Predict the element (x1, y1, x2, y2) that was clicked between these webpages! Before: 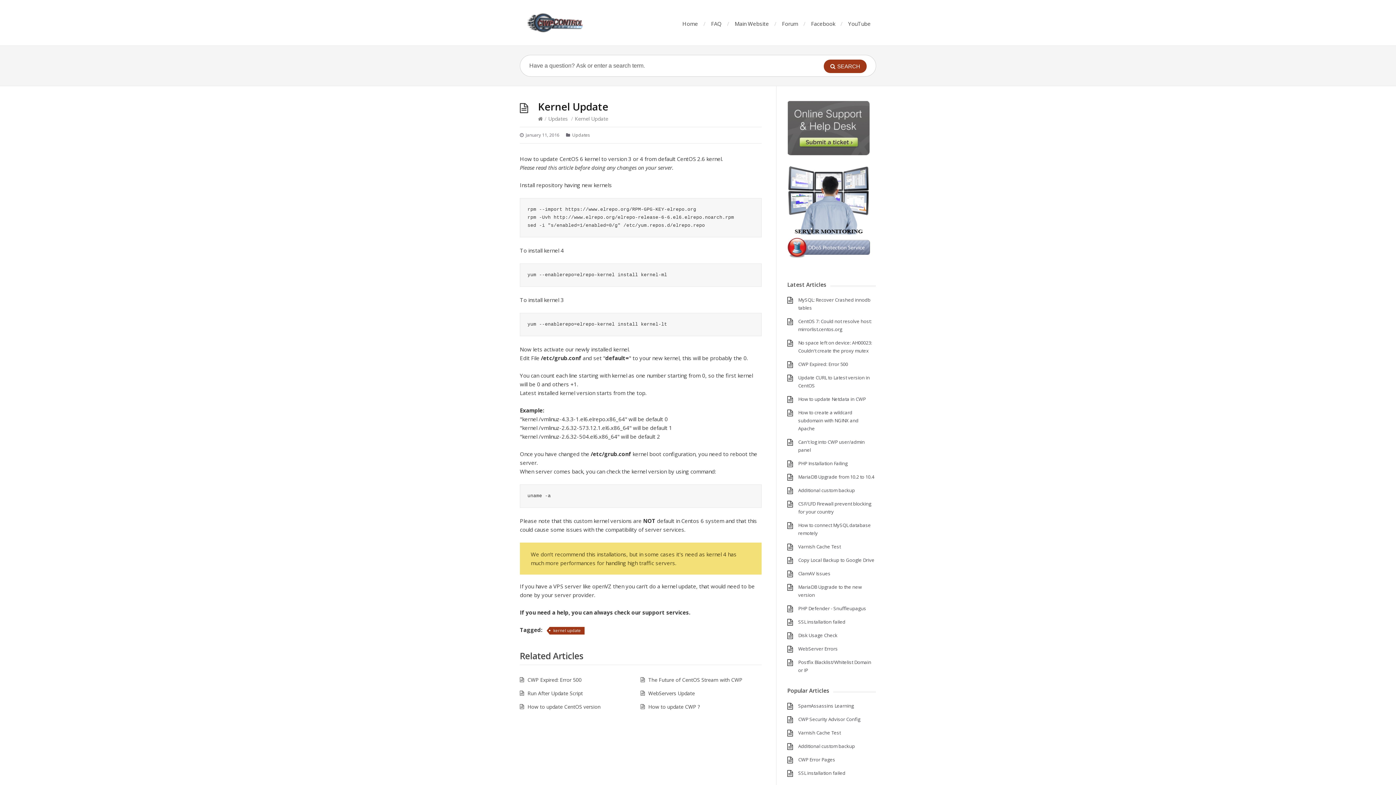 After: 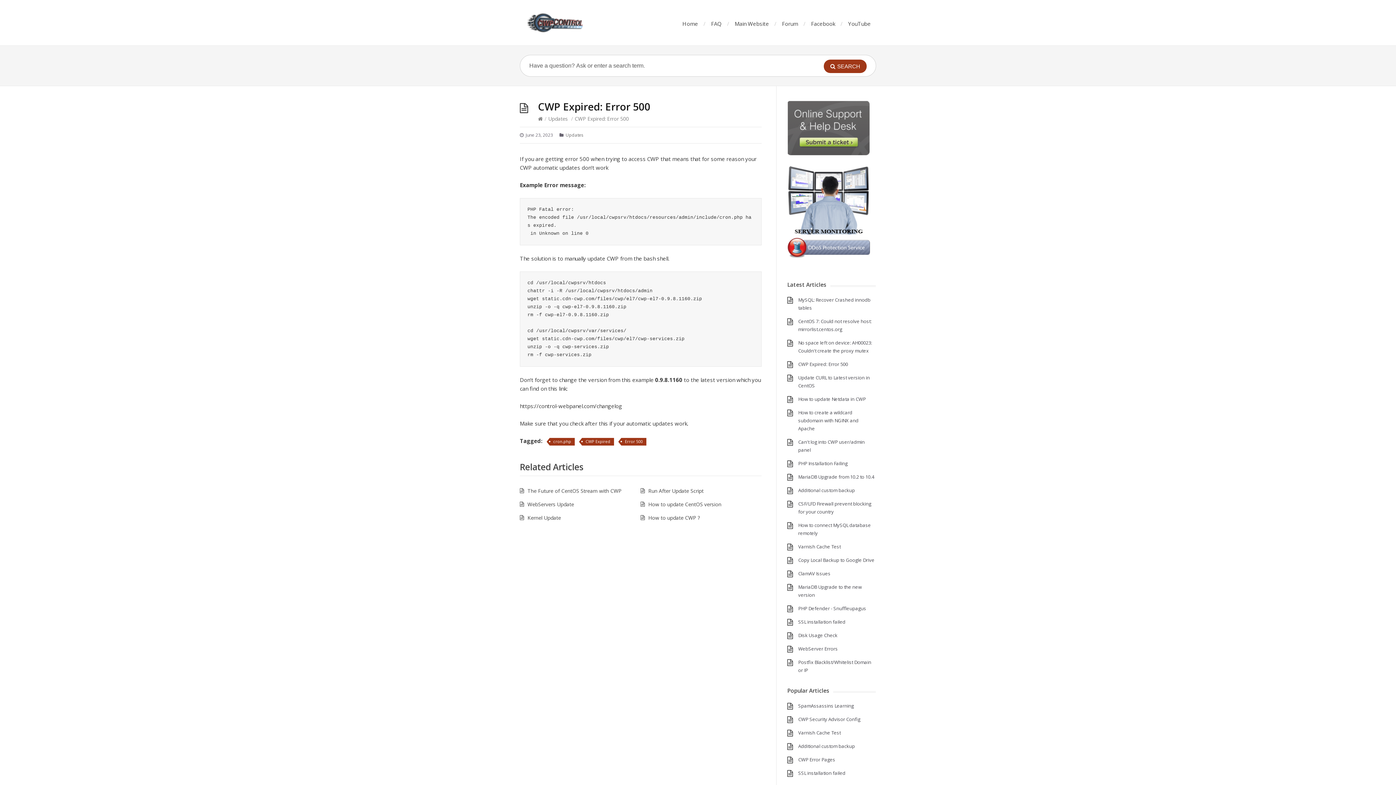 Action: label: CWP Expired: Error 500 bbox: (798, 361, 848, 367)